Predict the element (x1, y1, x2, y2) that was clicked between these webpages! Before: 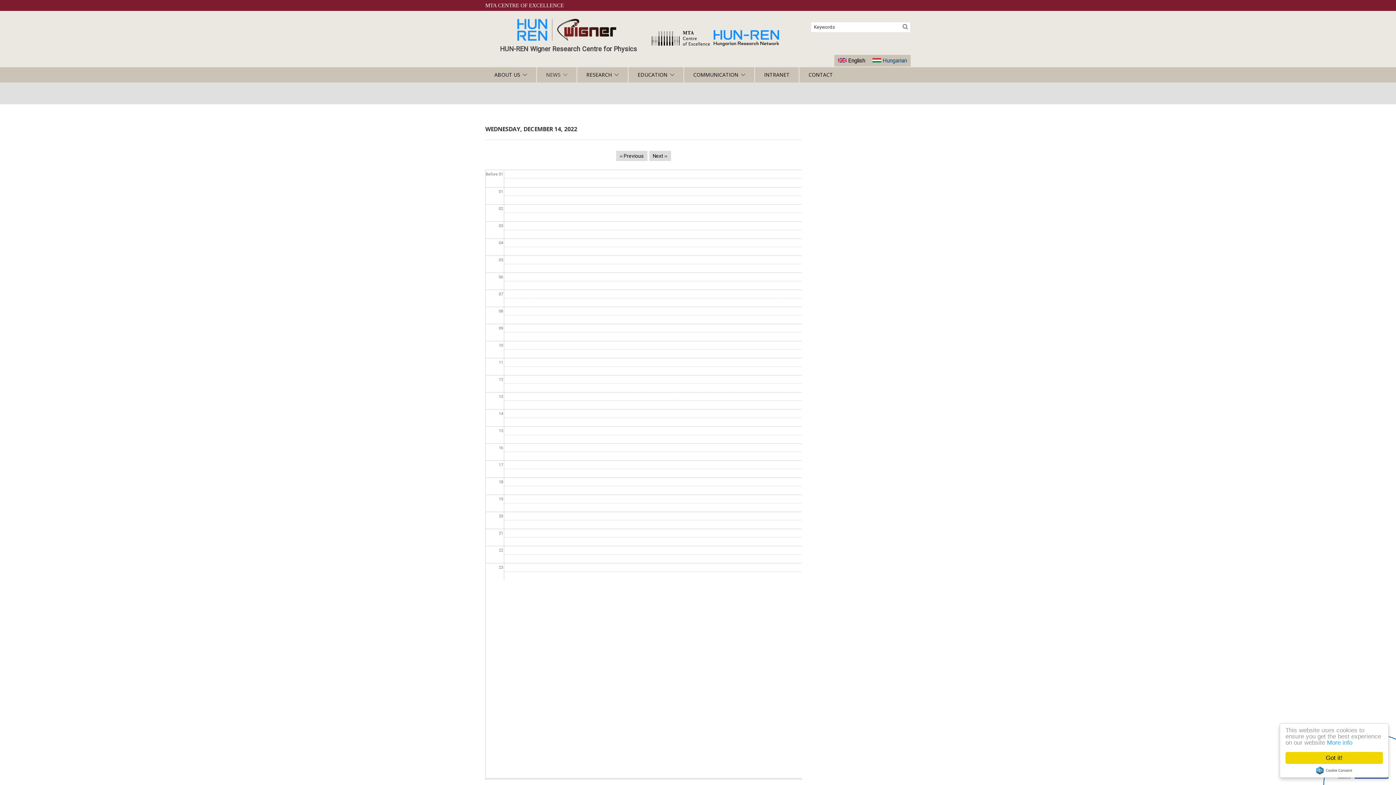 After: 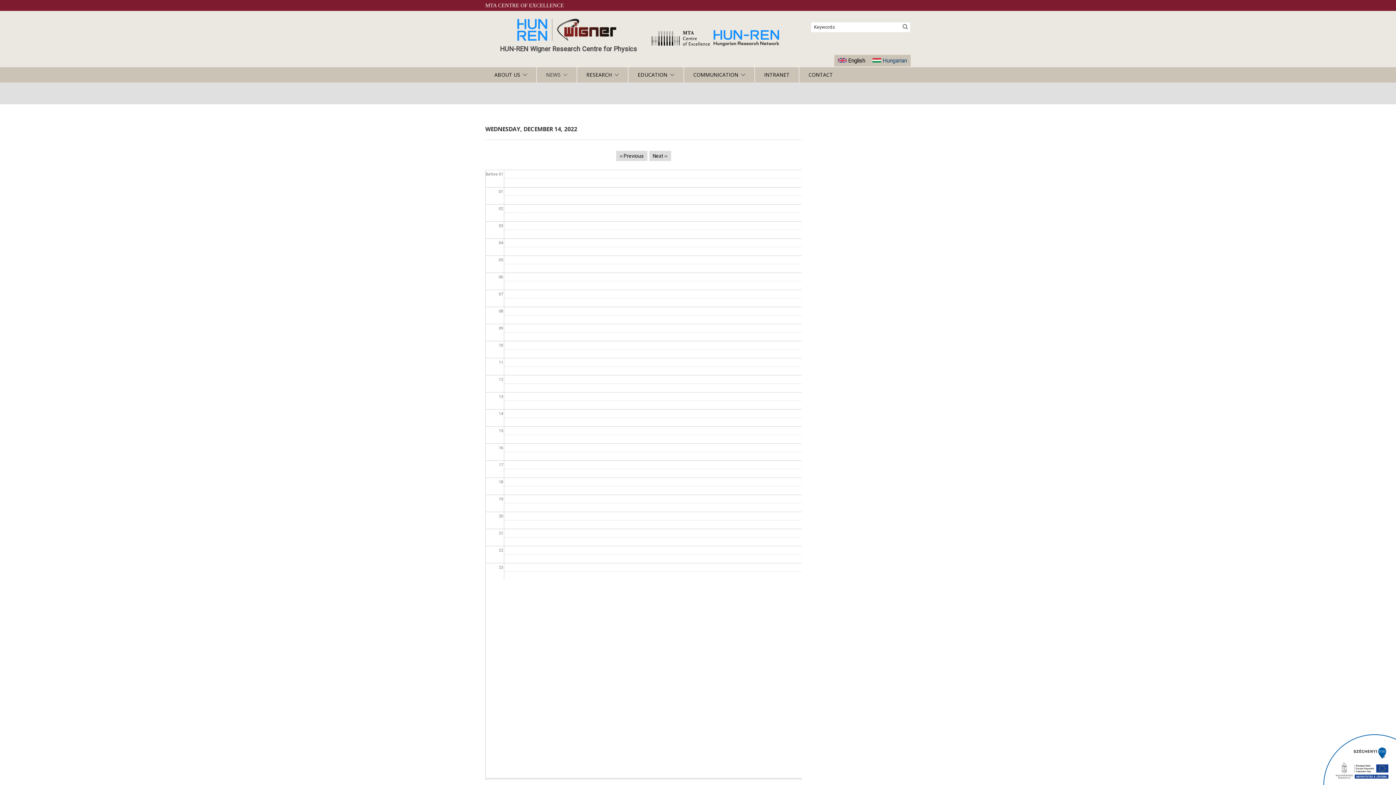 Action: label: Got it! bbox: (1285, 752, 1383, 764)